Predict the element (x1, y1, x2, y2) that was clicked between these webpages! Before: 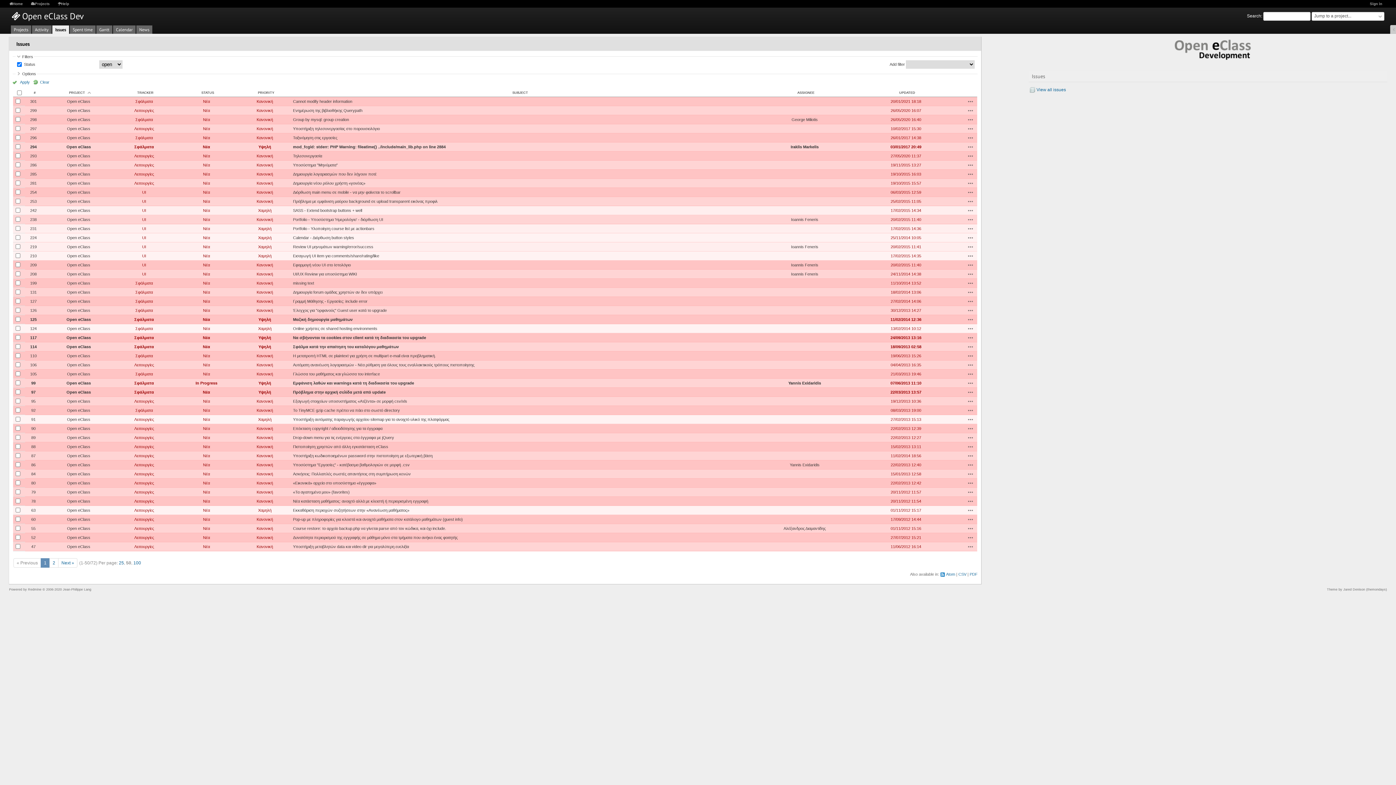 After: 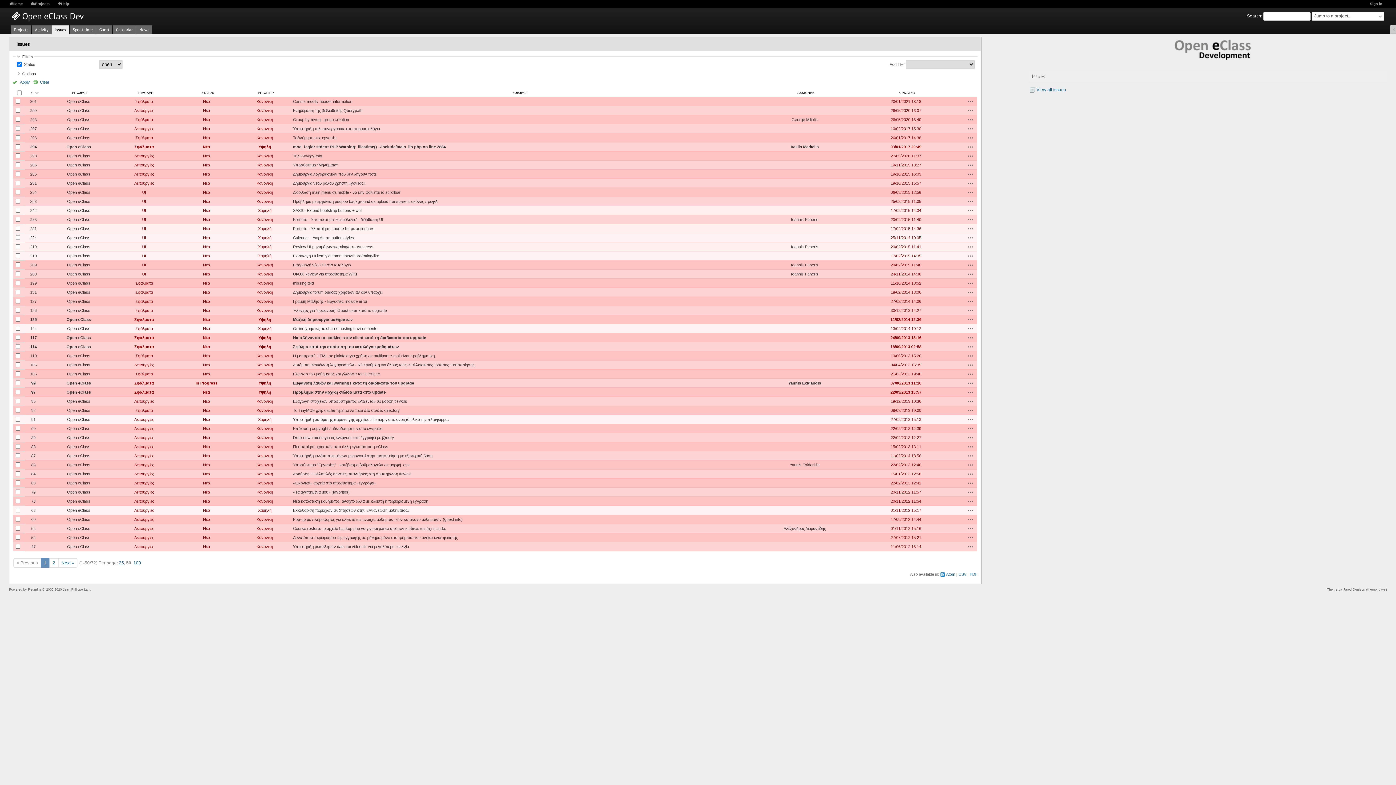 Action: bbox: (1029, 85, 1067, 93) label: View all issues